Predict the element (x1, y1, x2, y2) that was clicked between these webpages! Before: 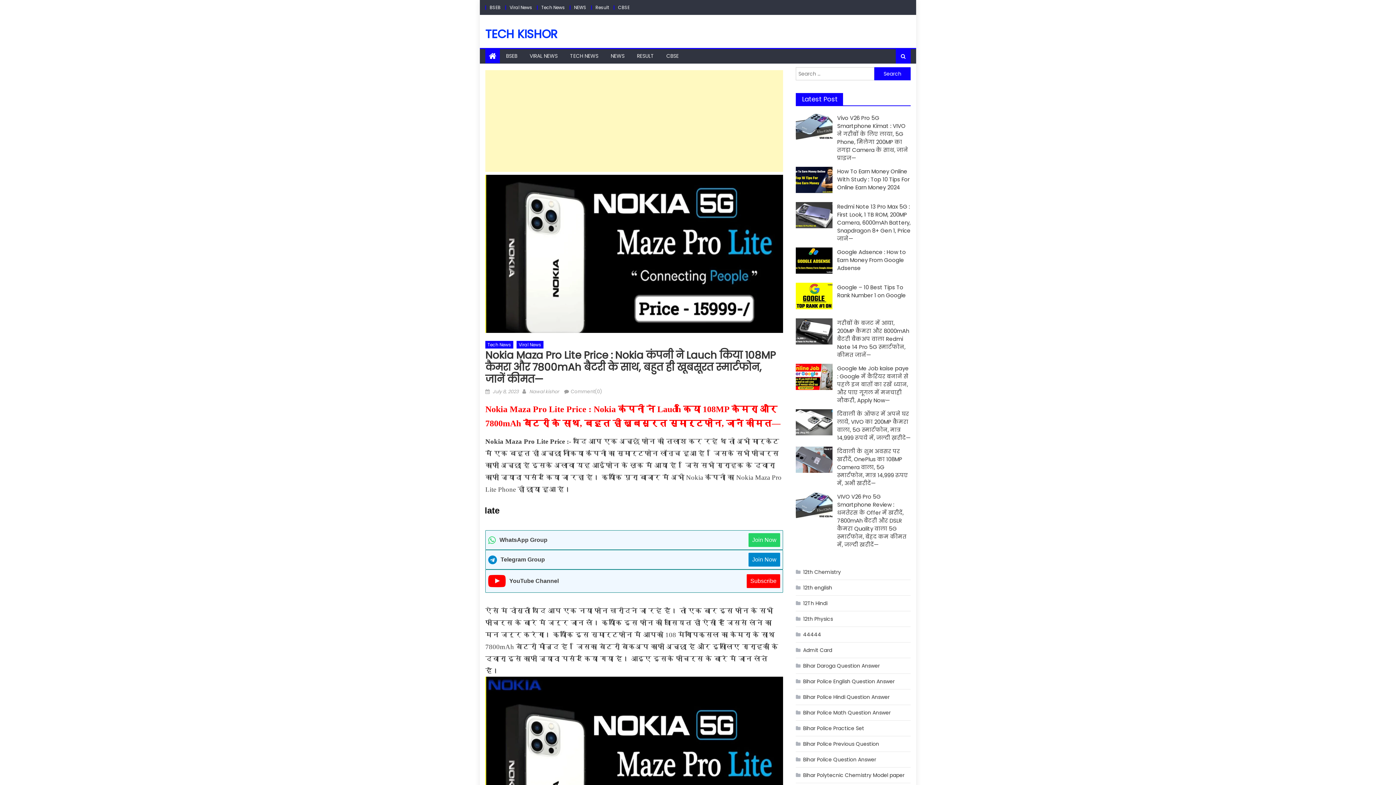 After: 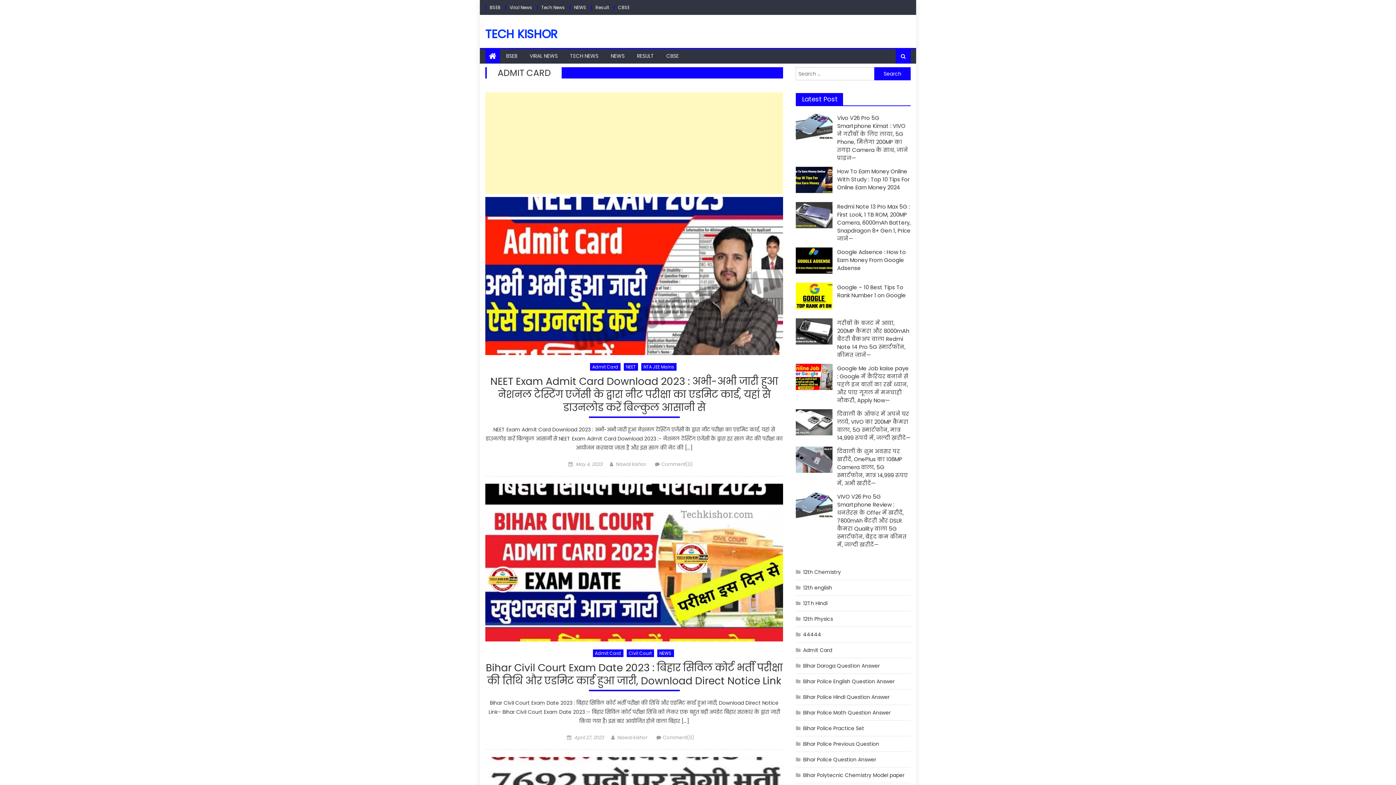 Action: bbox: (796, 644, 832, 656) label: Admit Card